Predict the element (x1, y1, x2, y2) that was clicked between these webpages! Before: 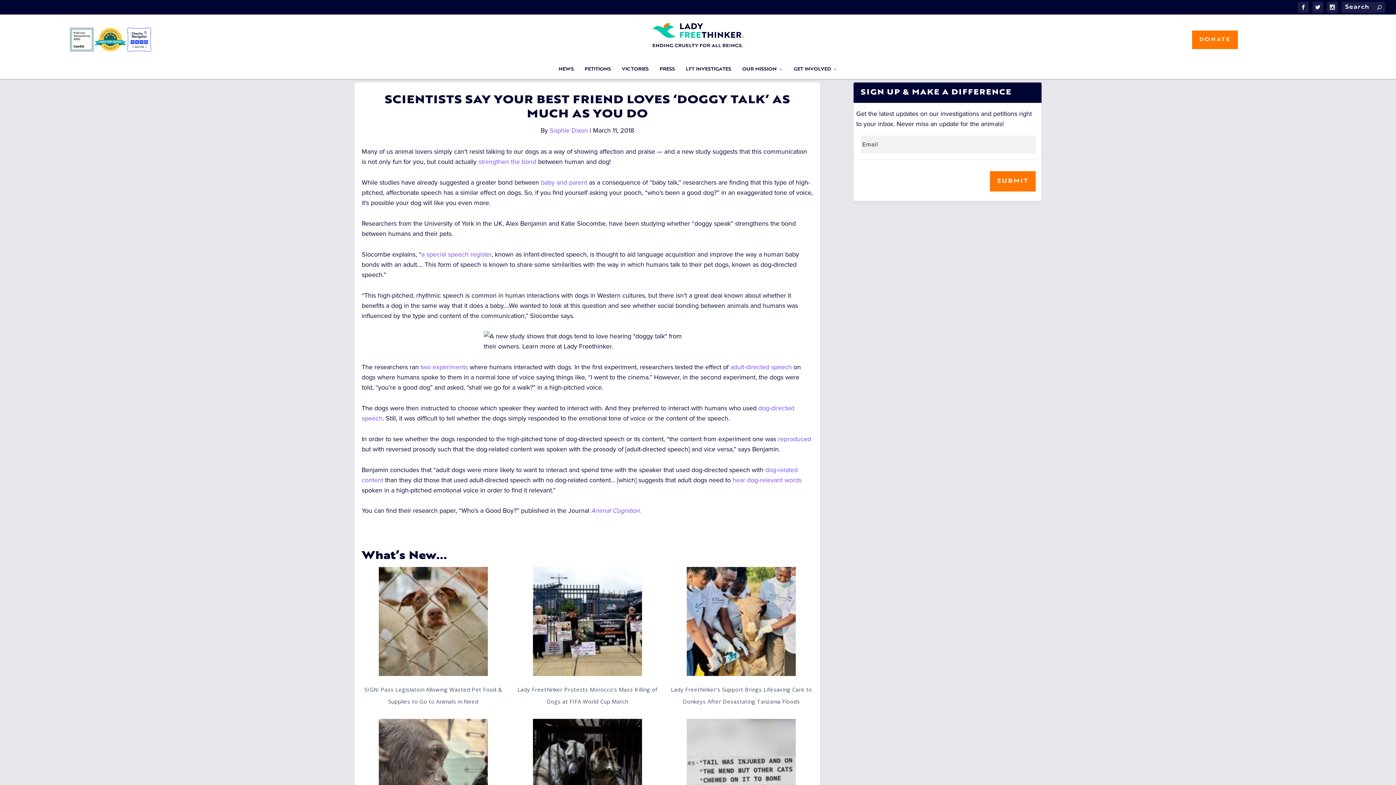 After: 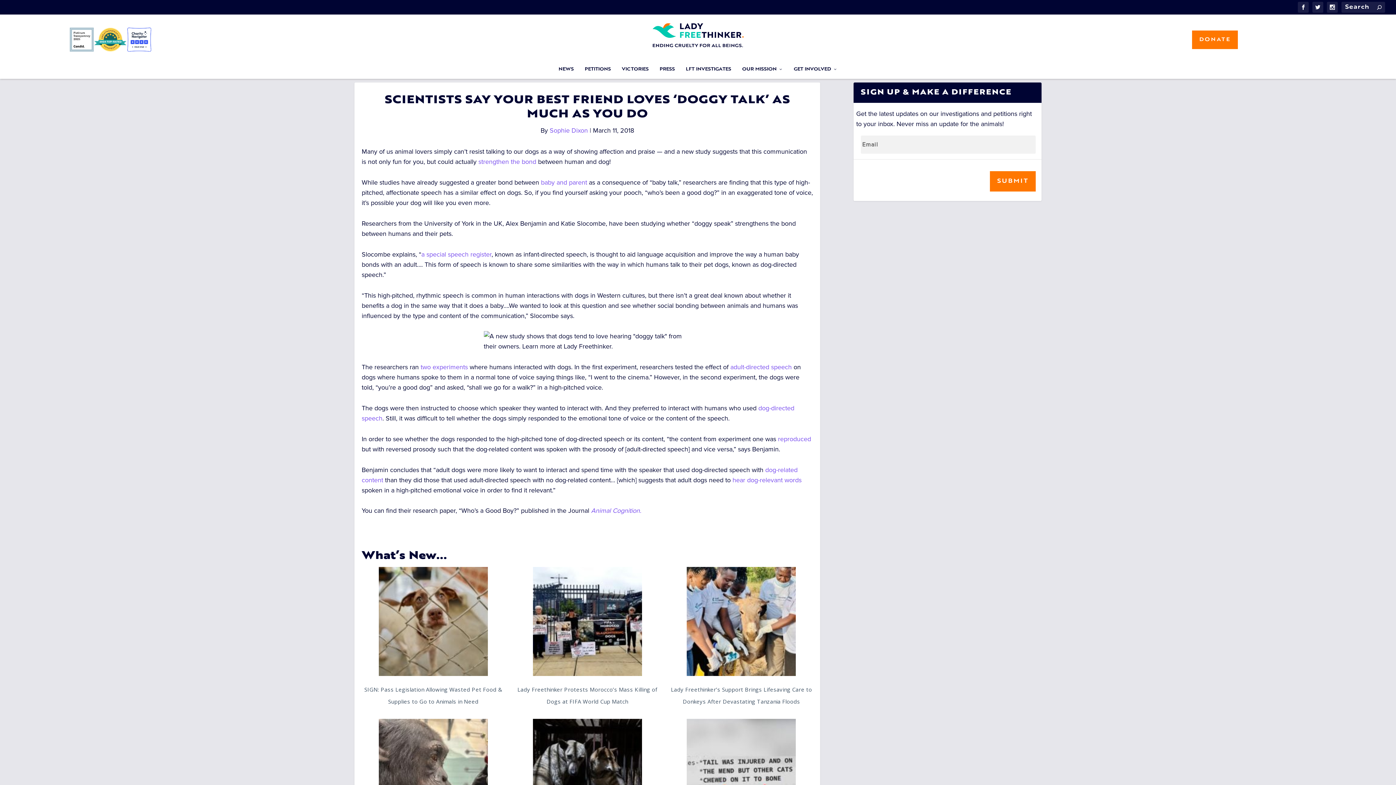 Action: bbox: (478, 157, 536, 165) label: strengthen the bond